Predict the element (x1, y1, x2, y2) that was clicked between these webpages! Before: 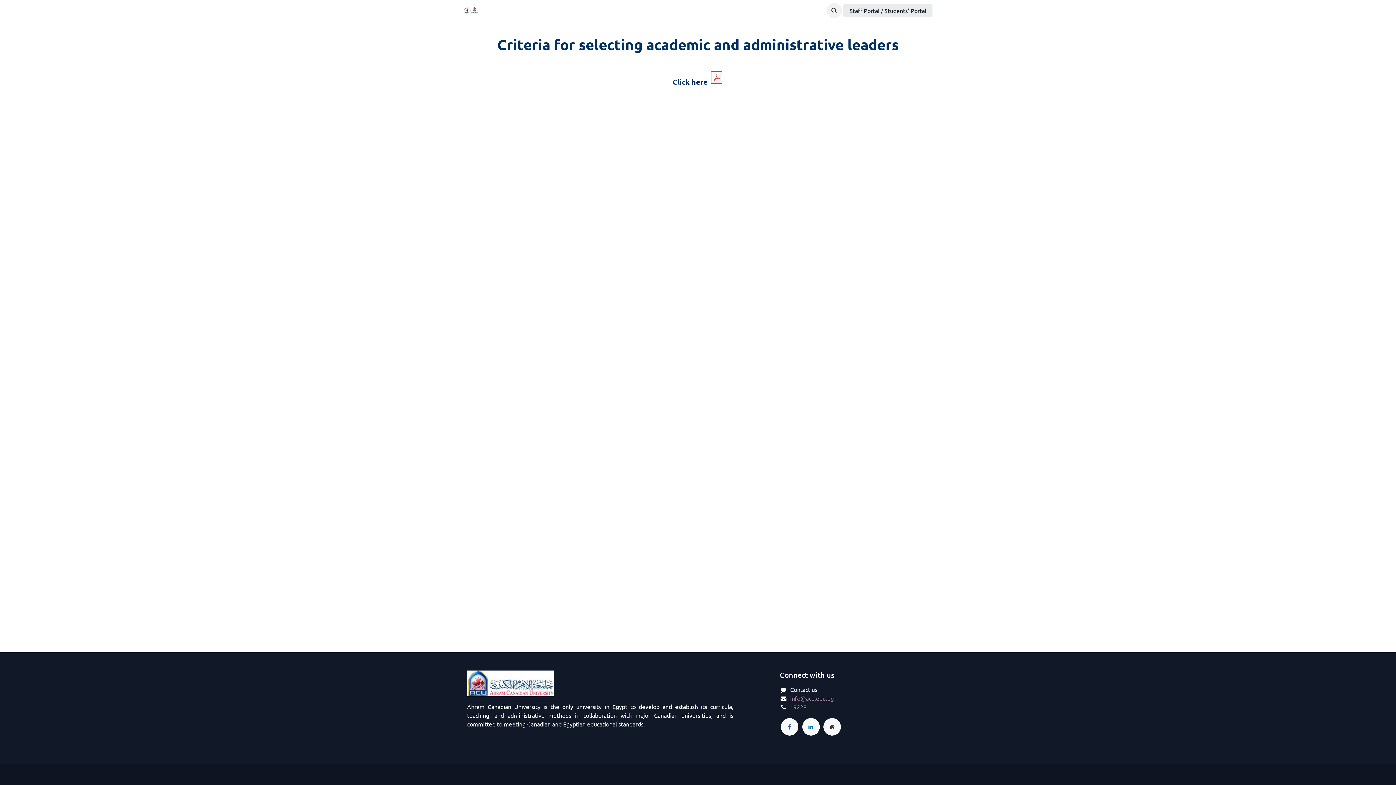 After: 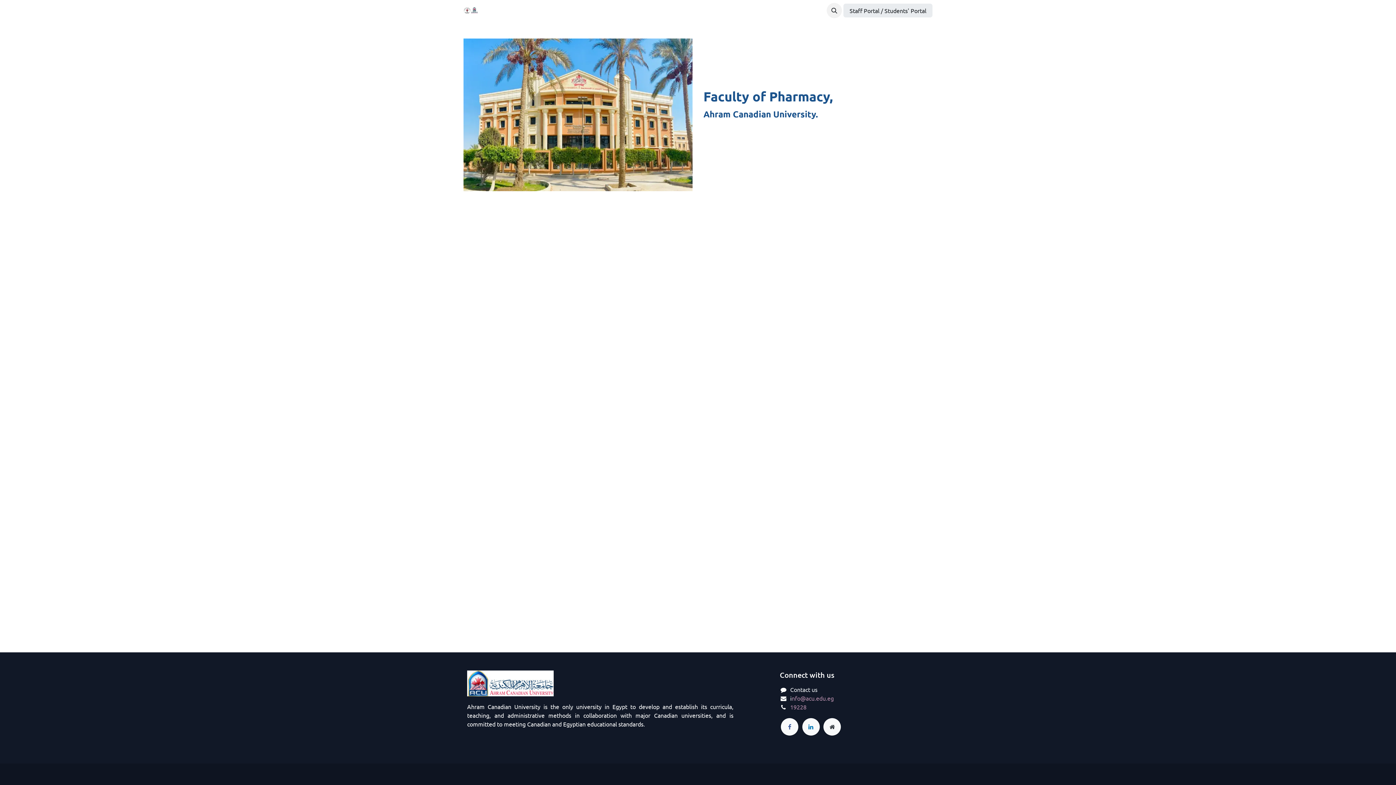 Action: bbox: (463, 3, 478, 17)